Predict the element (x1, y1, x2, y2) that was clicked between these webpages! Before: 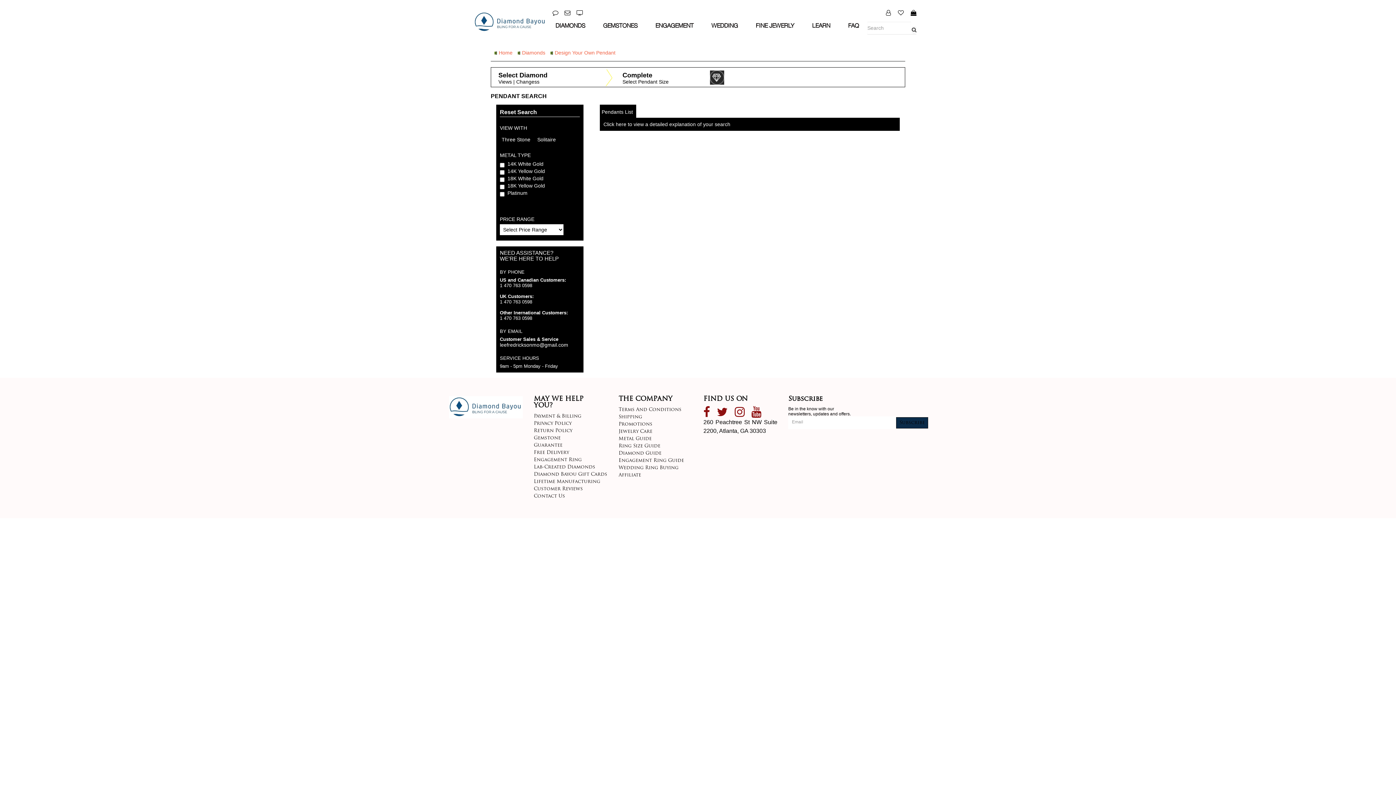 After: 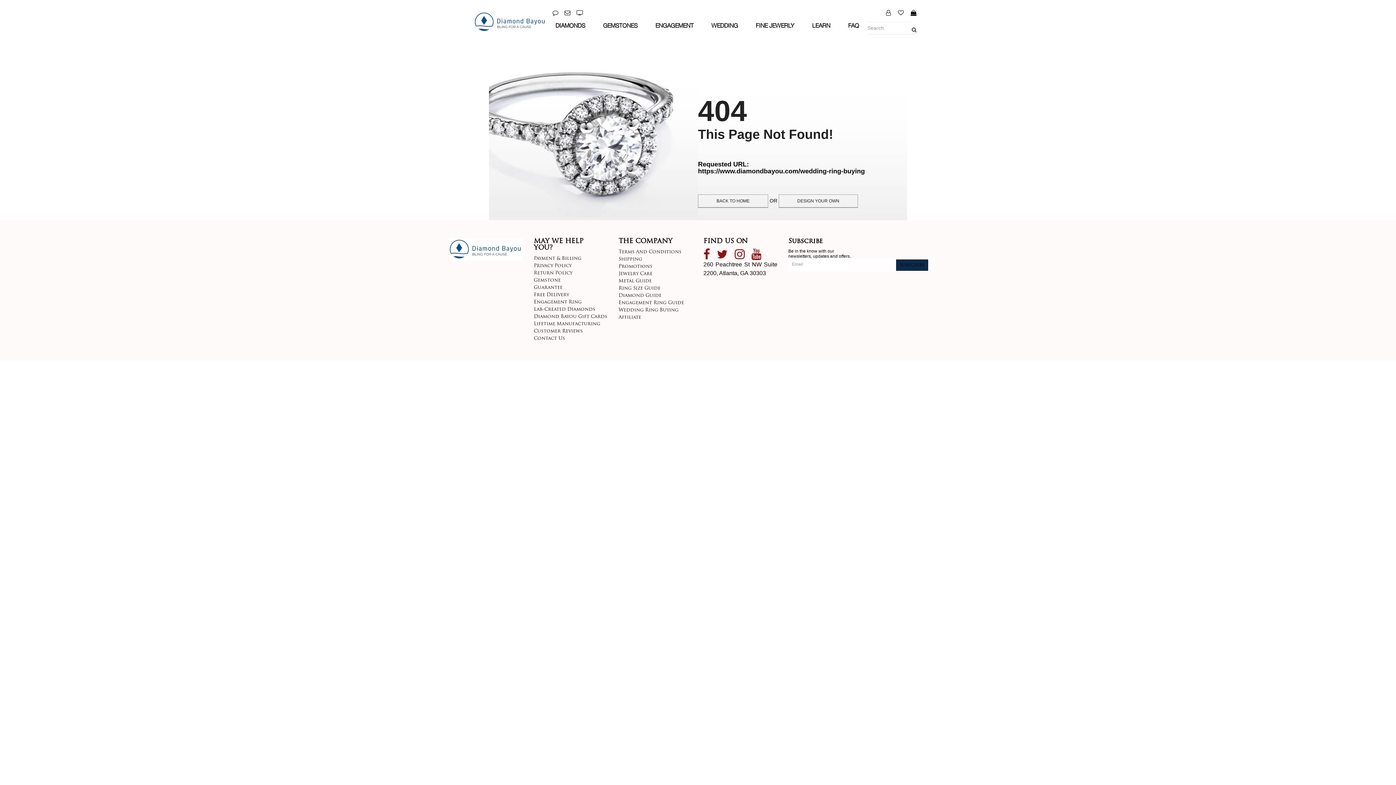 Action: label: Wedding Ring Buying bbox: (618, 465, 678, 470)